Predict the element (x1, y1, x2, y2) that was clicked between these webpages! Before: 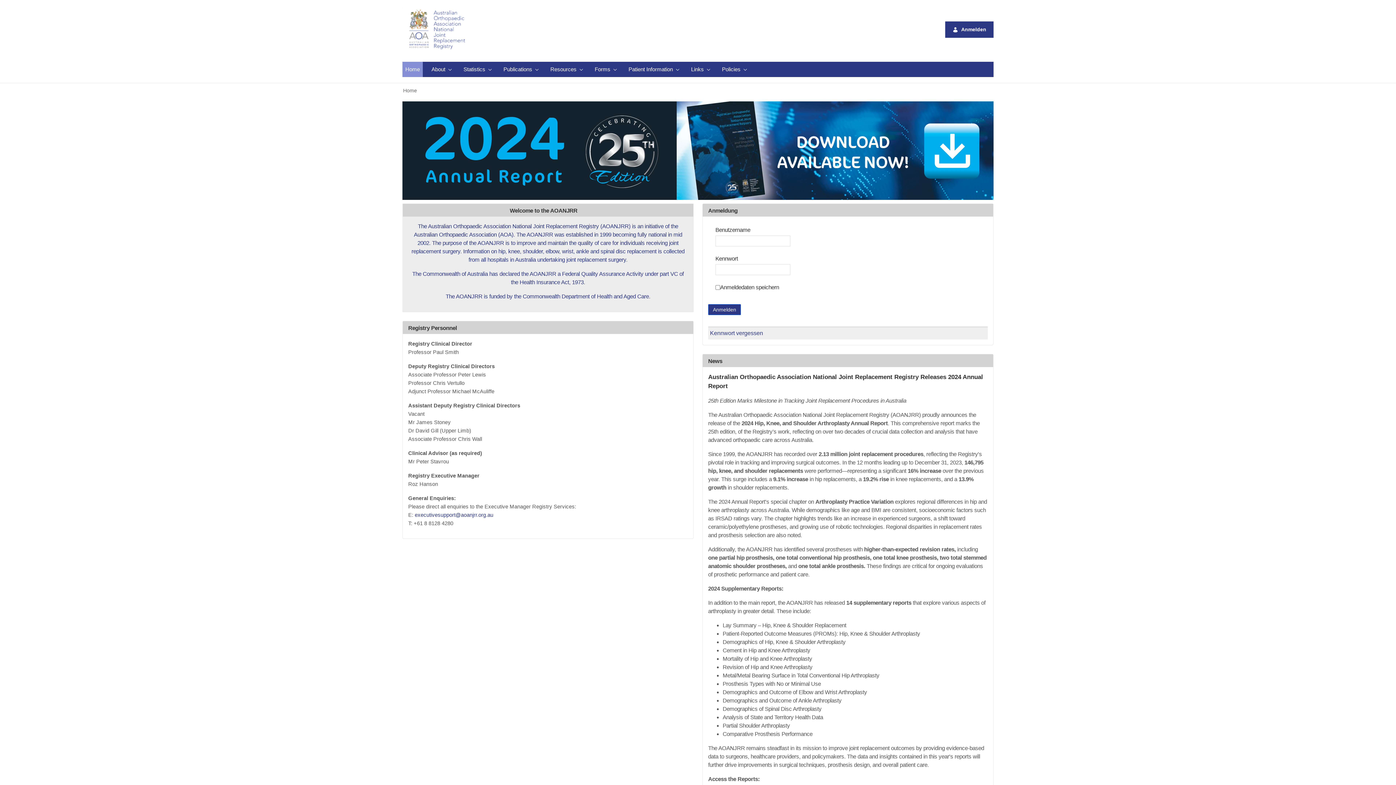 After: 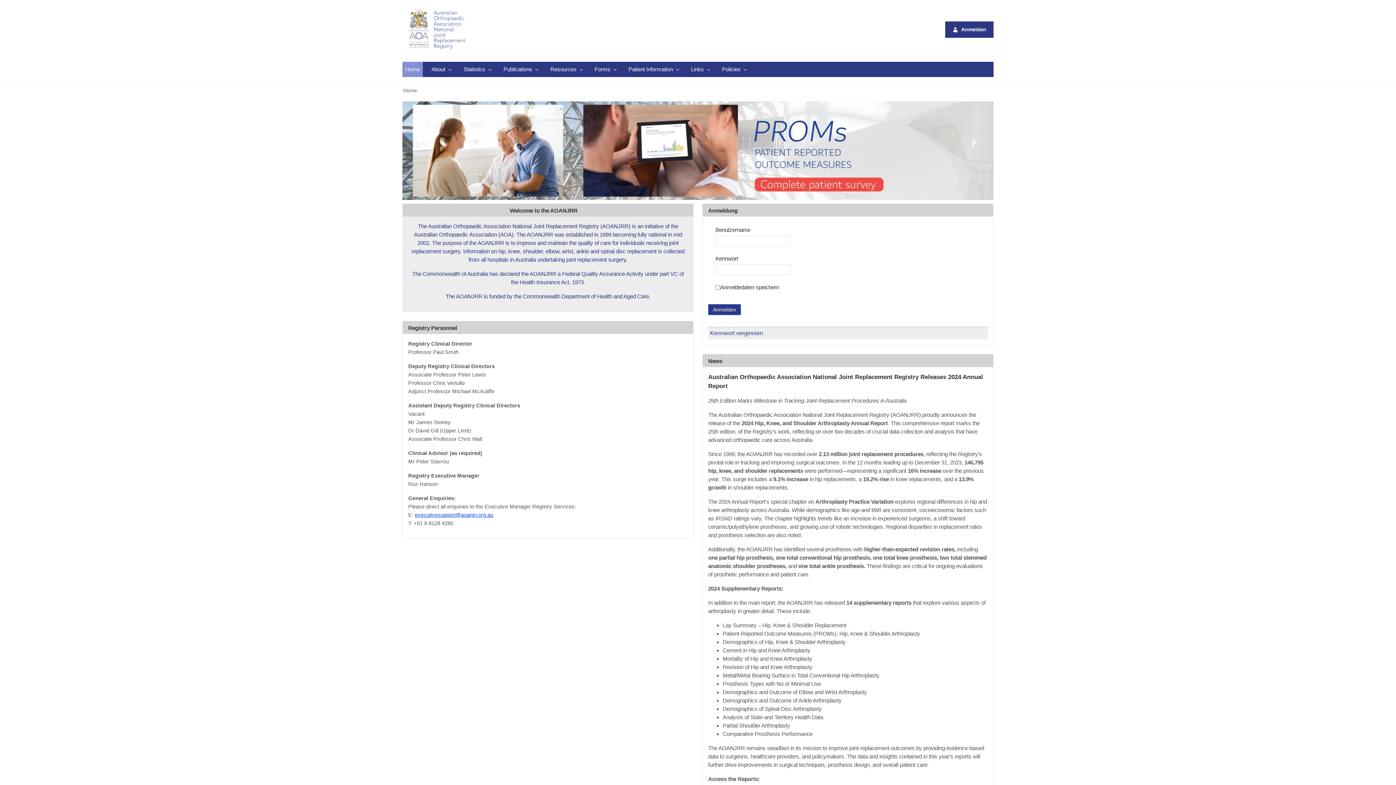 Action: bbox: (414, 512, 493, 518) label: executivesupport@aoanjrr.org.au